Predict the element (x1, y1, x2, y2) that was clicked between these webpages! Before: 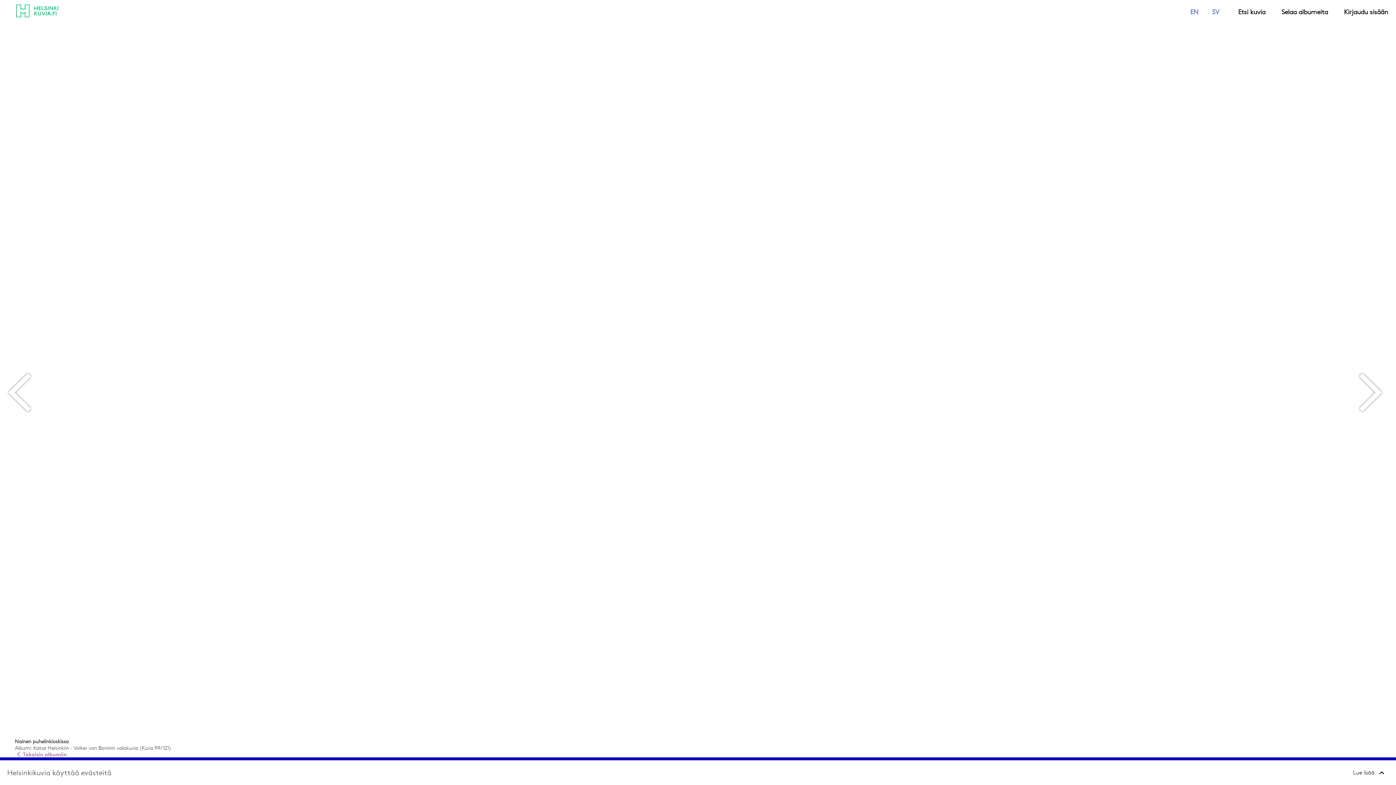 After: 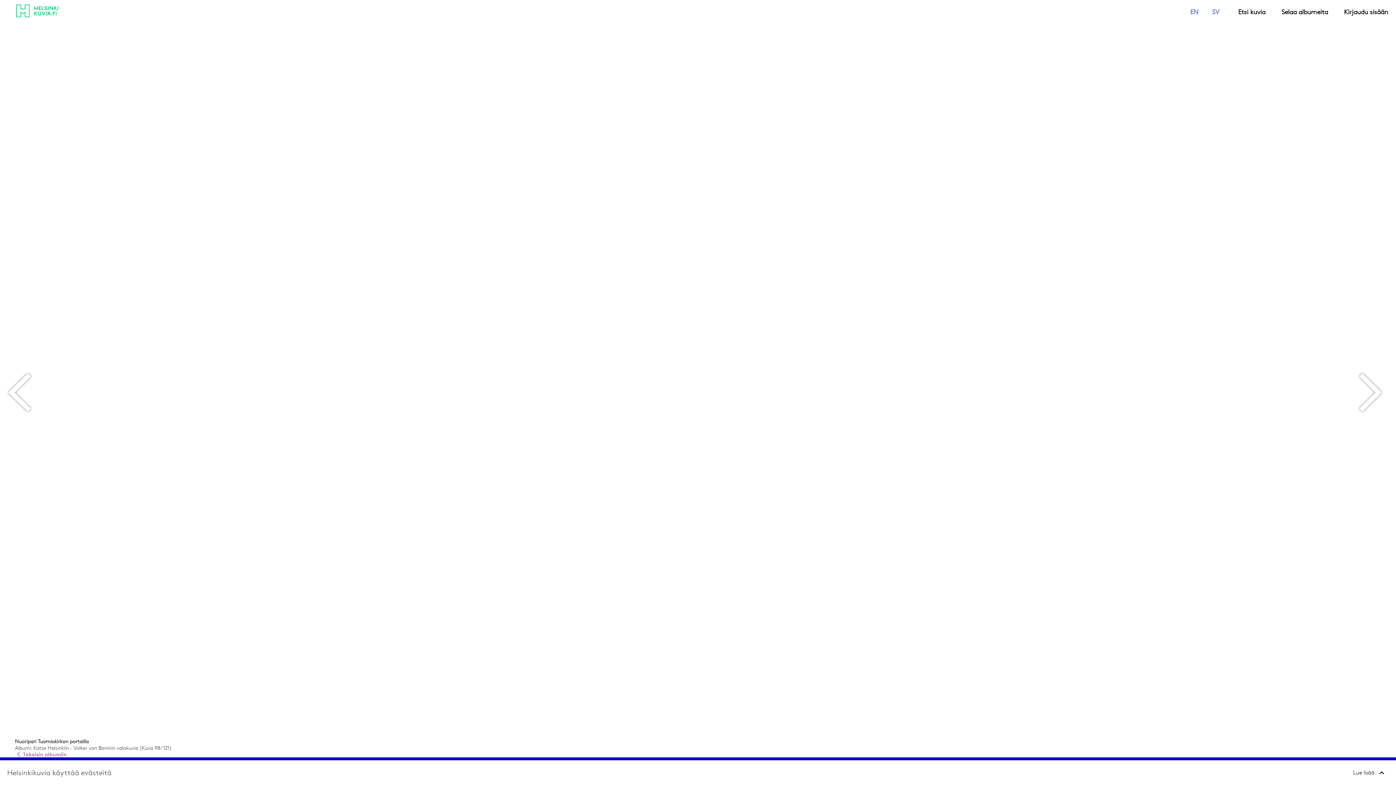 Action: bbox: (0, 365, 45, 420)